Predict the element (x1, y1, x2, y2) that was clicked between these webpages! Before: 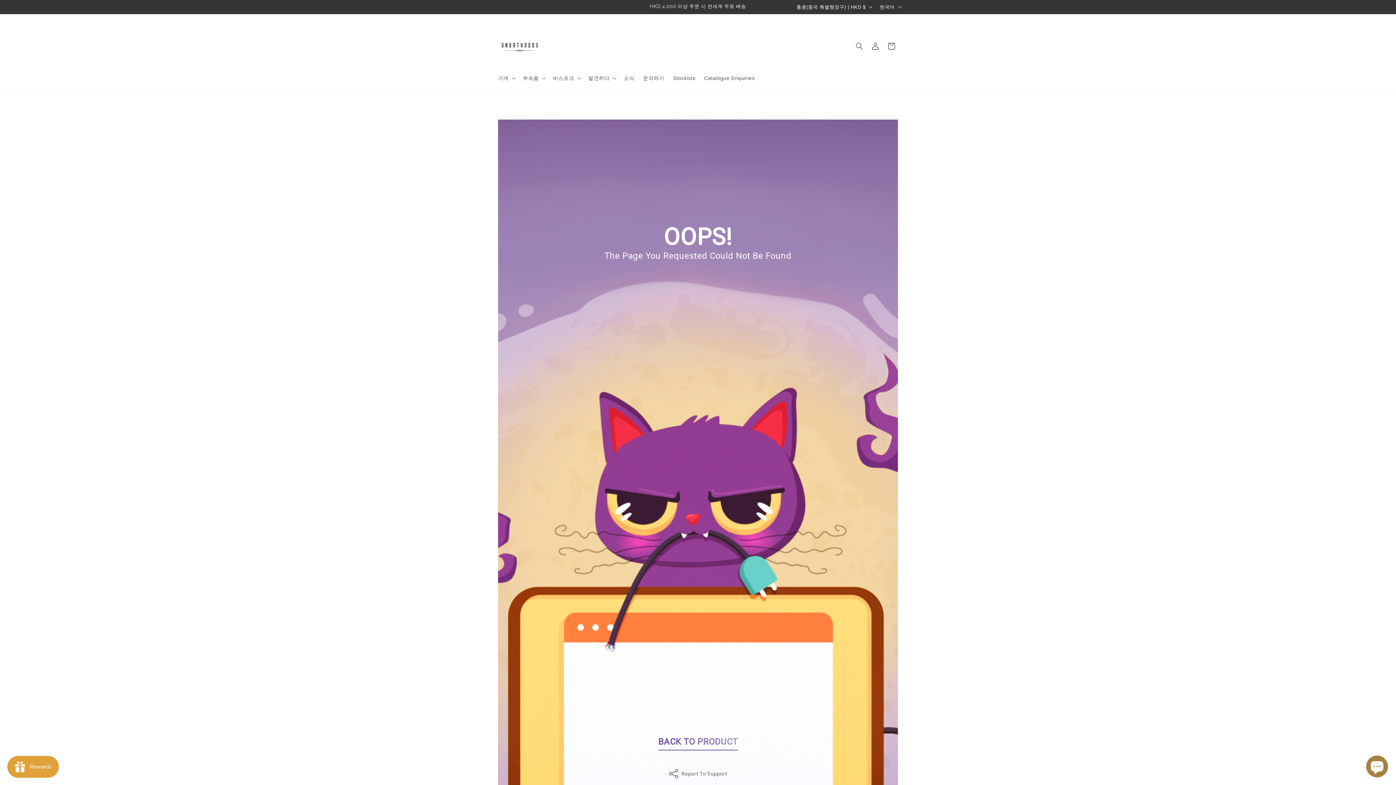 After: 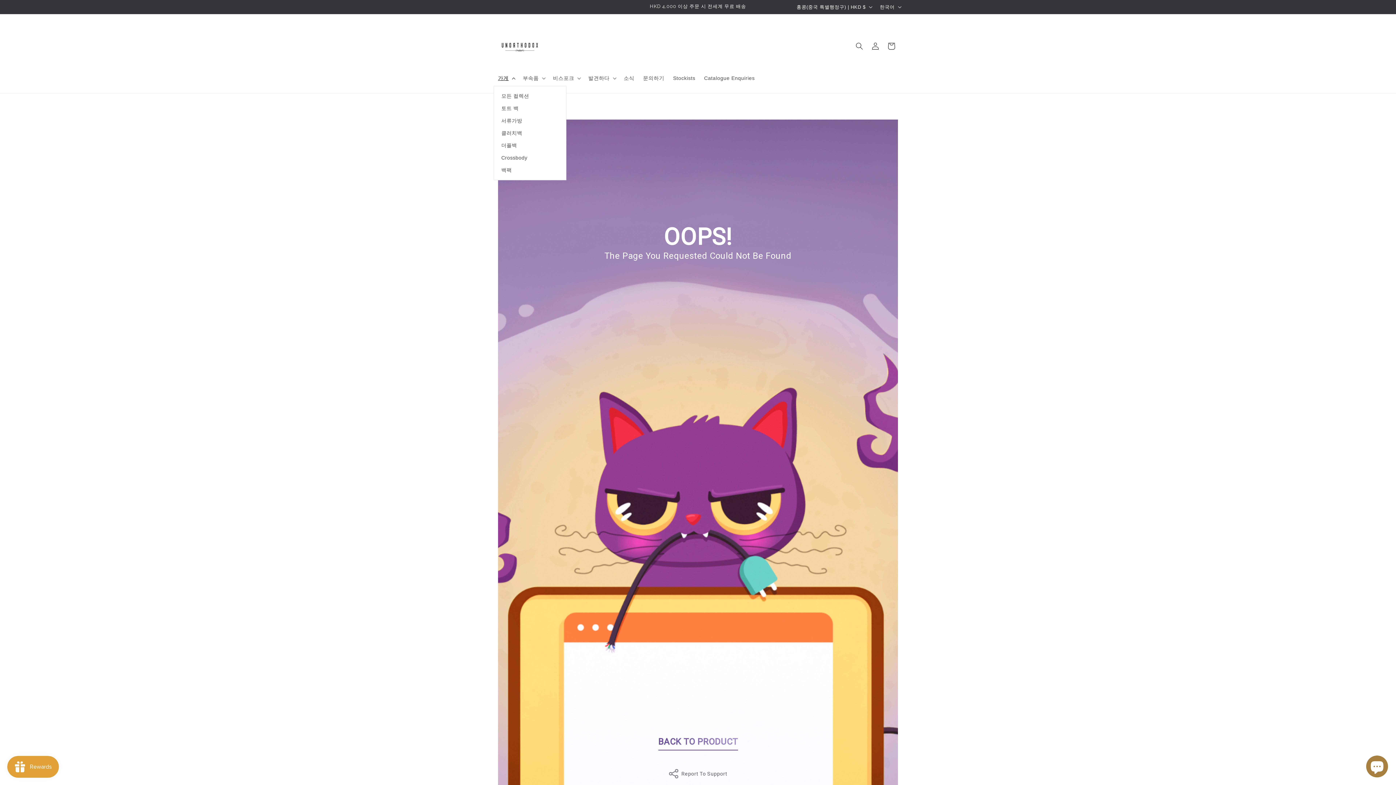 Action: label: 가게 bbox: (493, 70, 518, 85)